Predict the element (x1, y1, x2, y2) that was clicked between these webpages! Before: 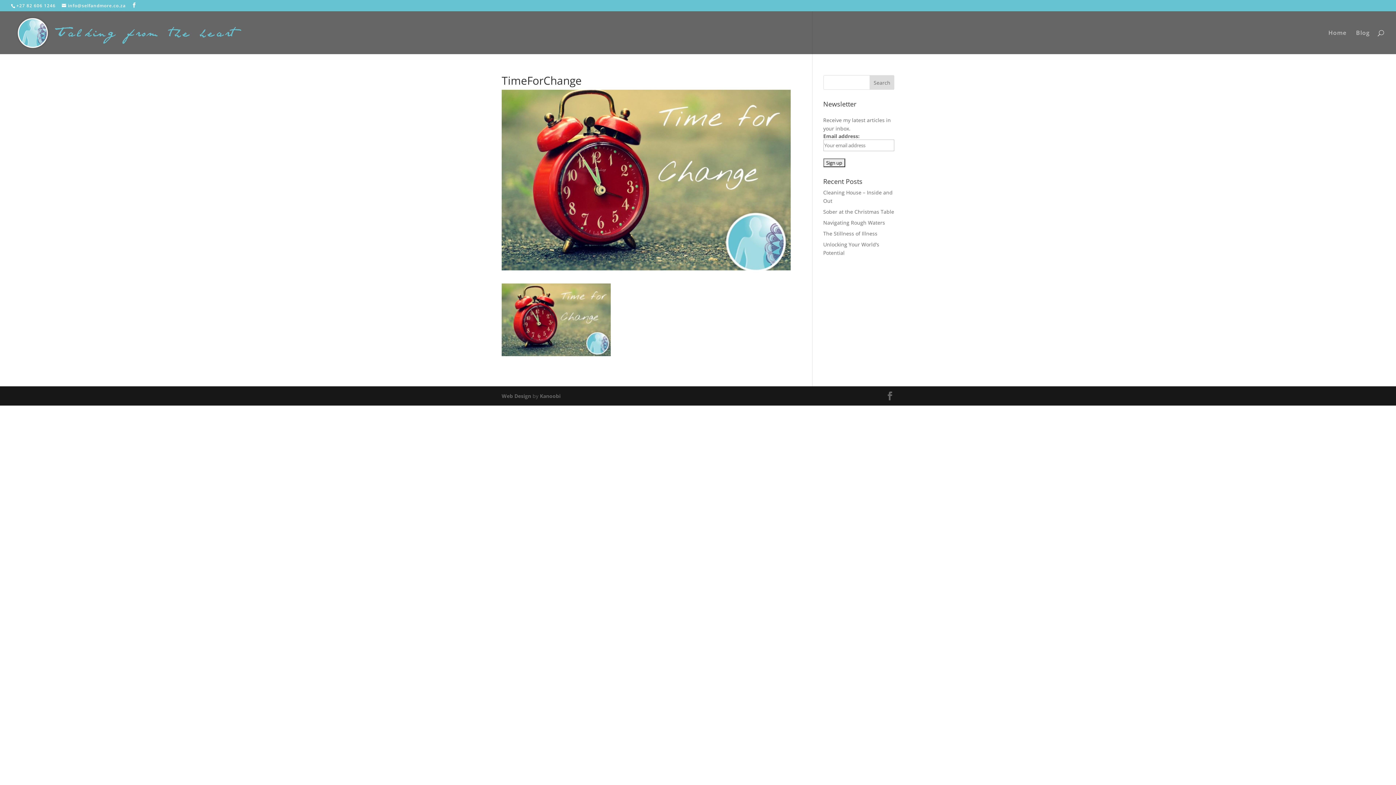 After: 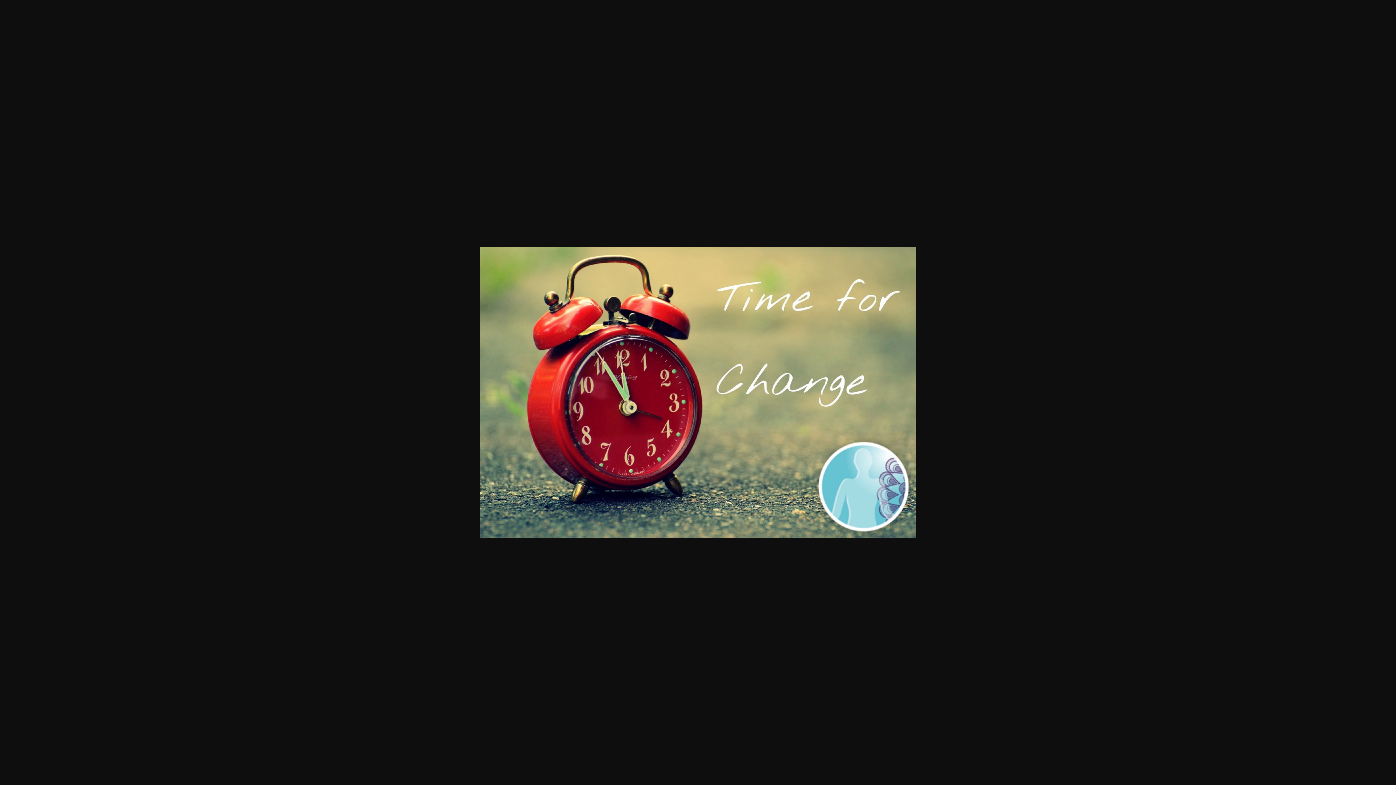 Action: bbox: (501, 348, 610, 355)